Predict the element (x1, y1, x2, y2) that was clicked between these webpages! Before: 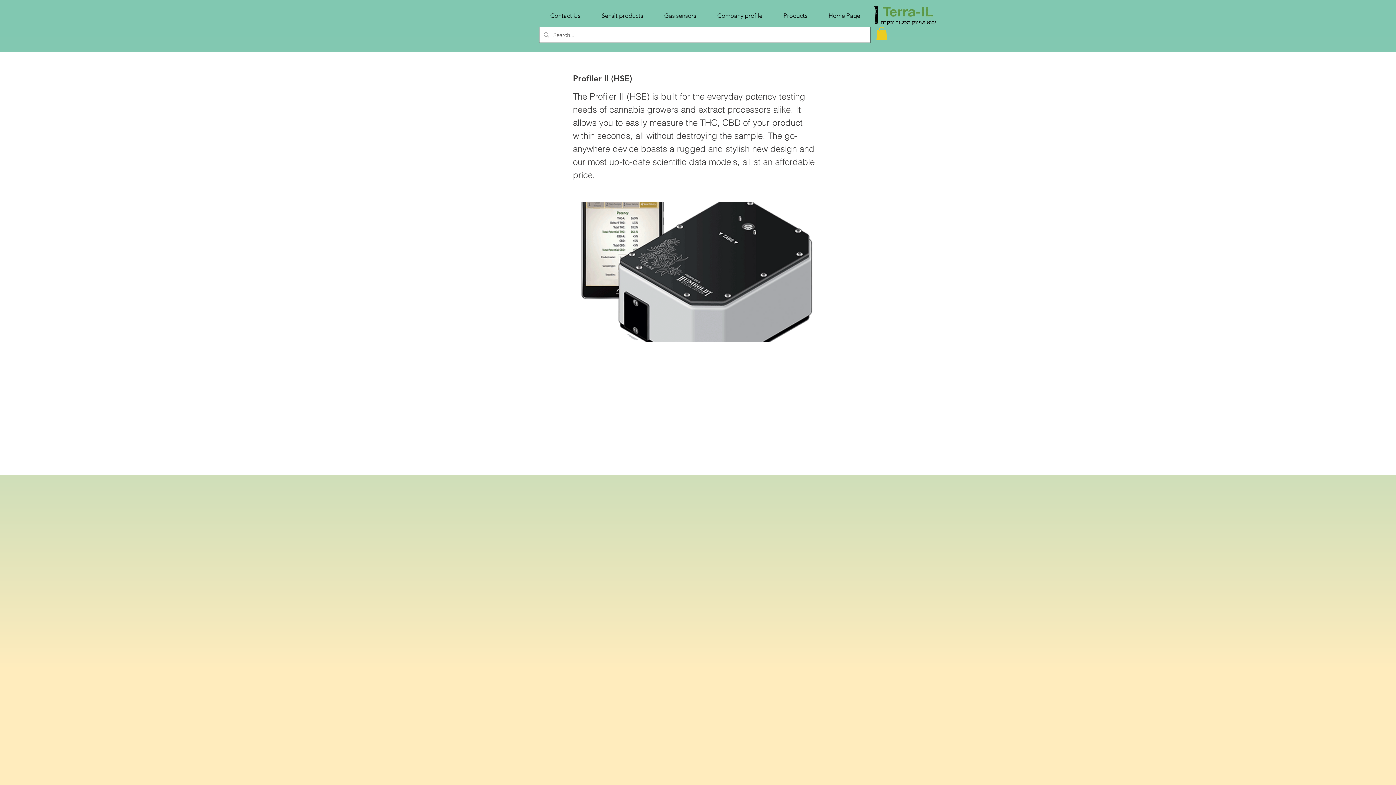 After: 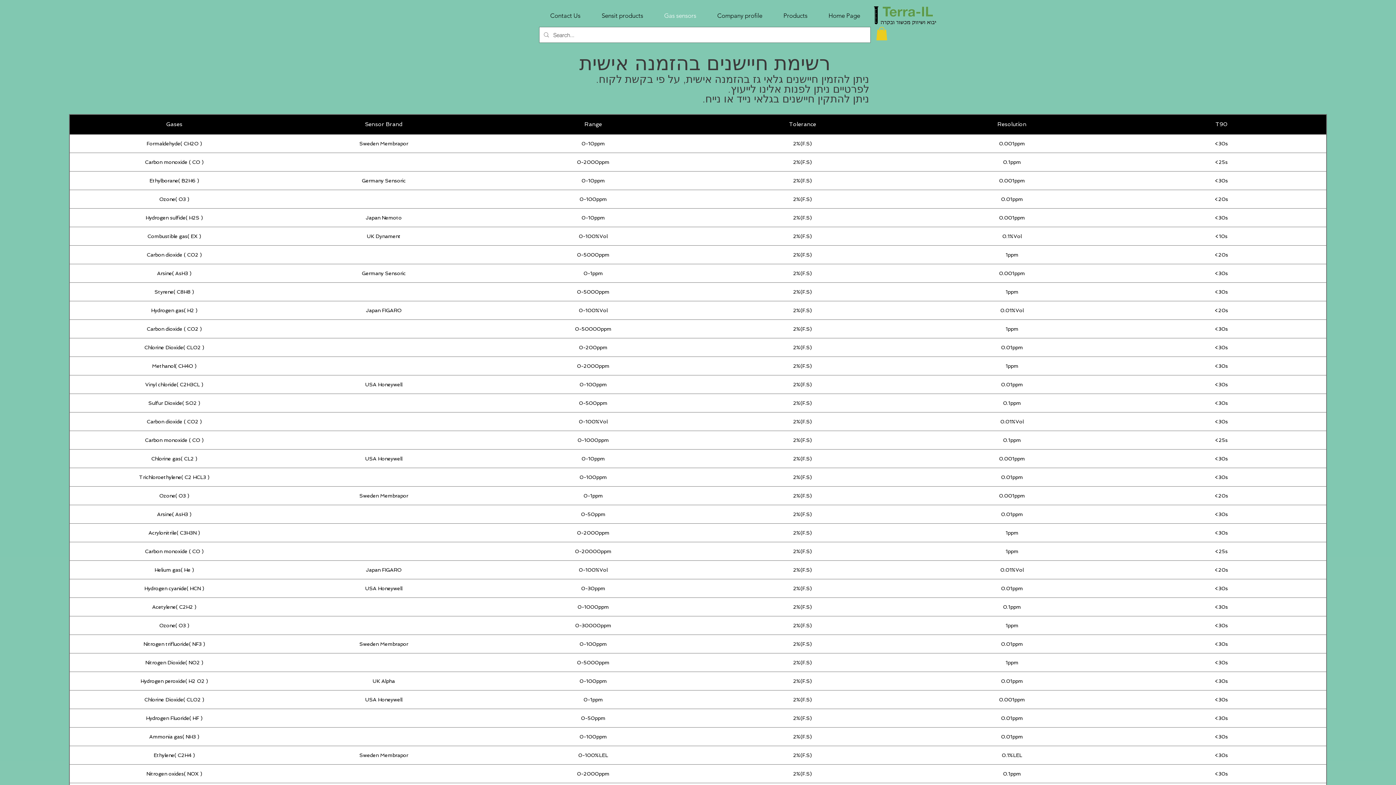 Action: label: Gas sensors bbox: (653, 8, 706, 23)